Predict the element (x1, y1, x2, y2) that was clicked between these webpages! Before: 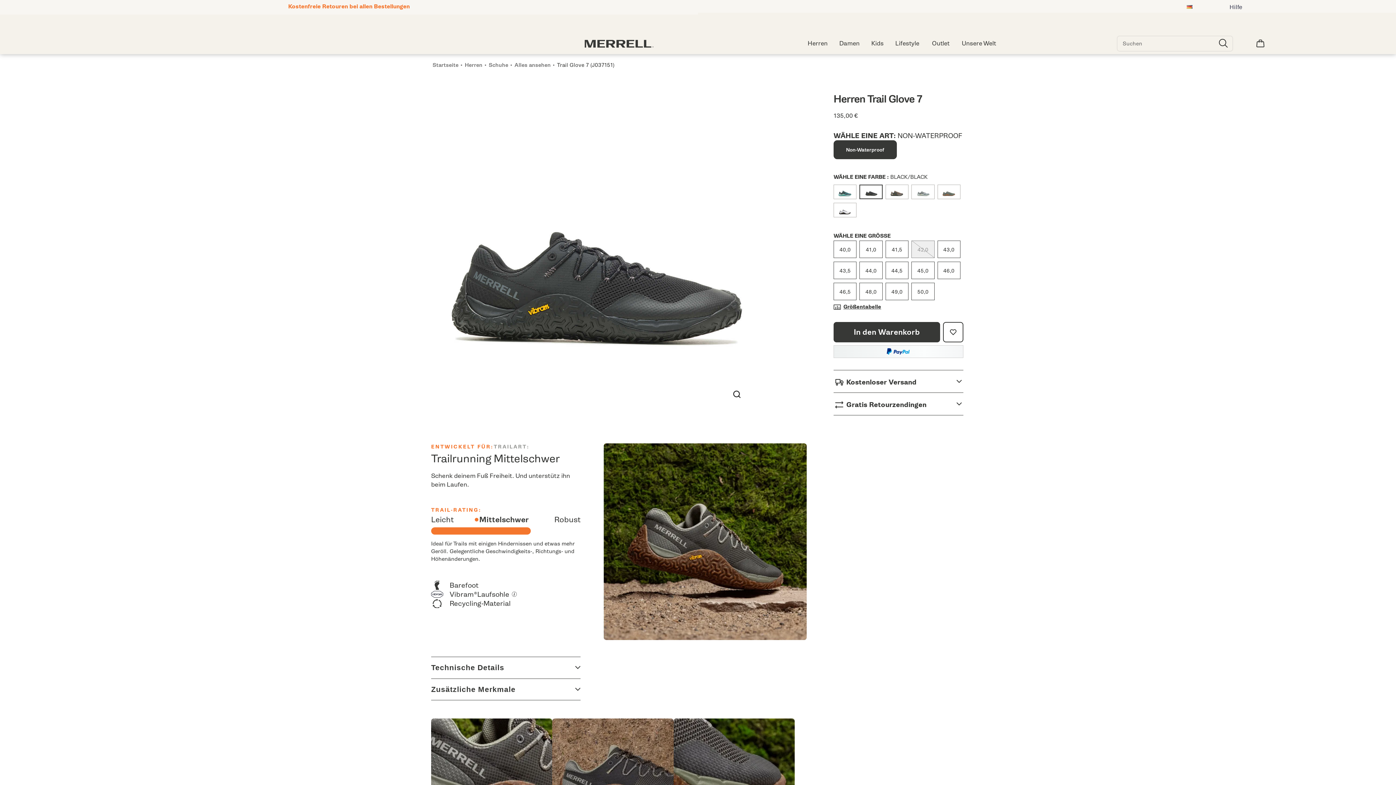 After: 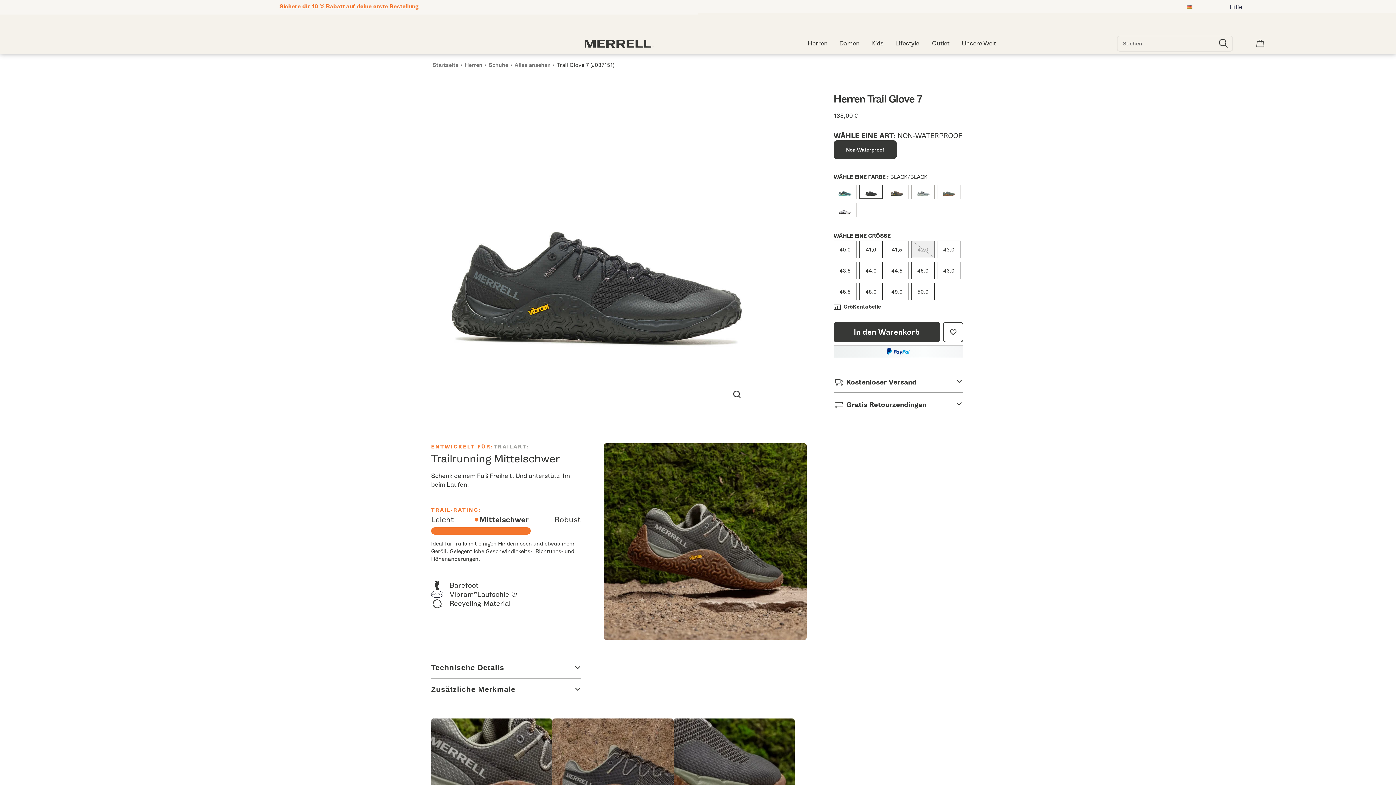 Action: bbox: (833, 184, 856, 199) label: Slate